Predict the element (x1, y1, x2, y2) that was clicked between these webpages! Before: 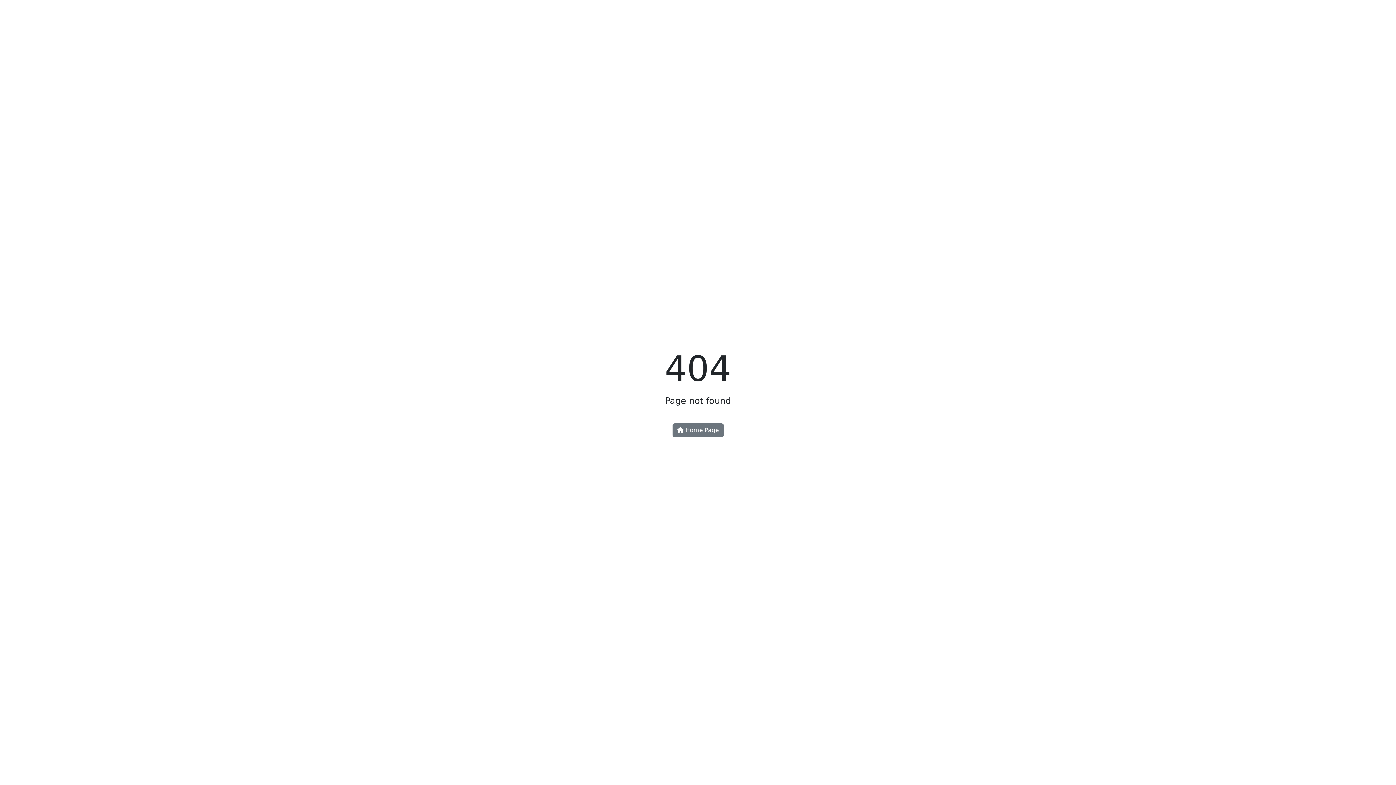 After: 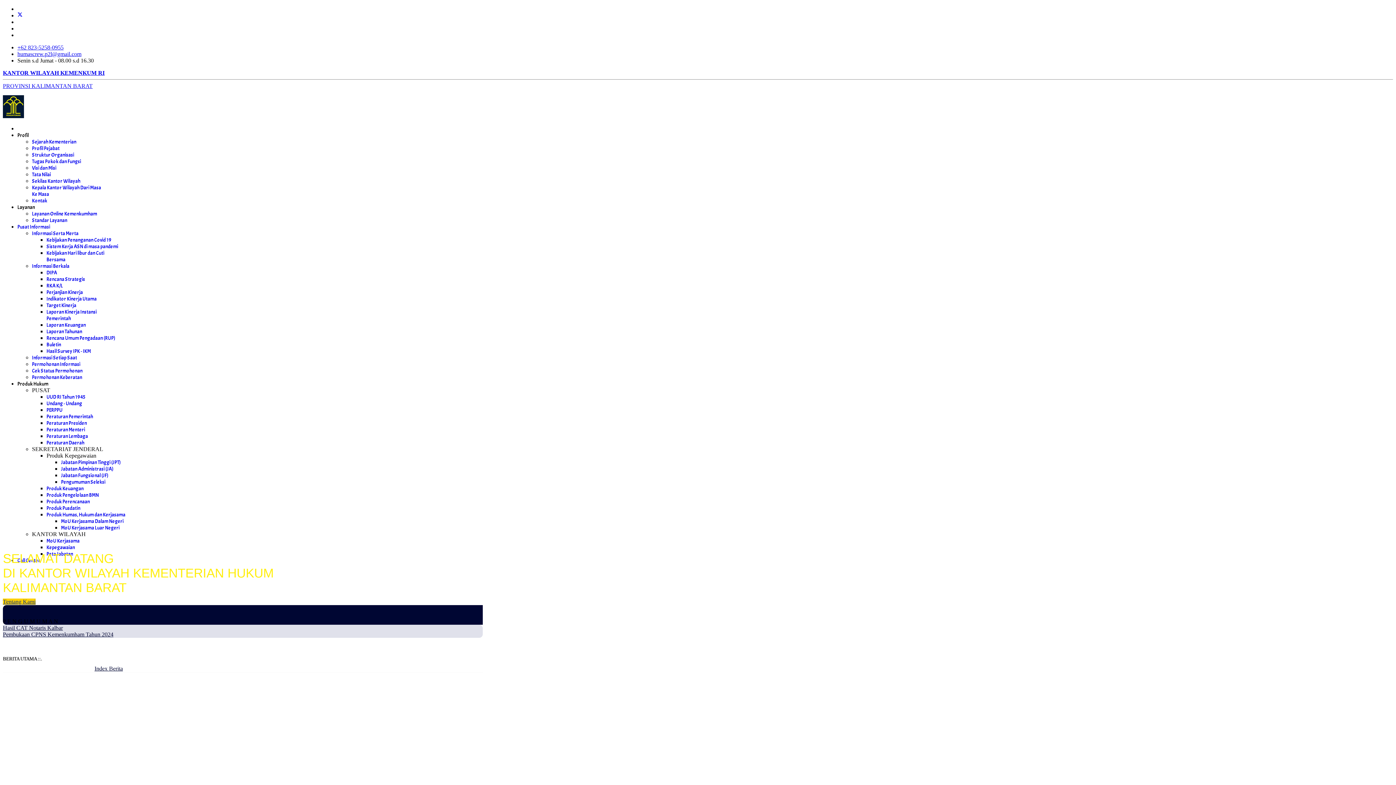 Action: label:  Home Page bbox: (672, 423, 723, 437)